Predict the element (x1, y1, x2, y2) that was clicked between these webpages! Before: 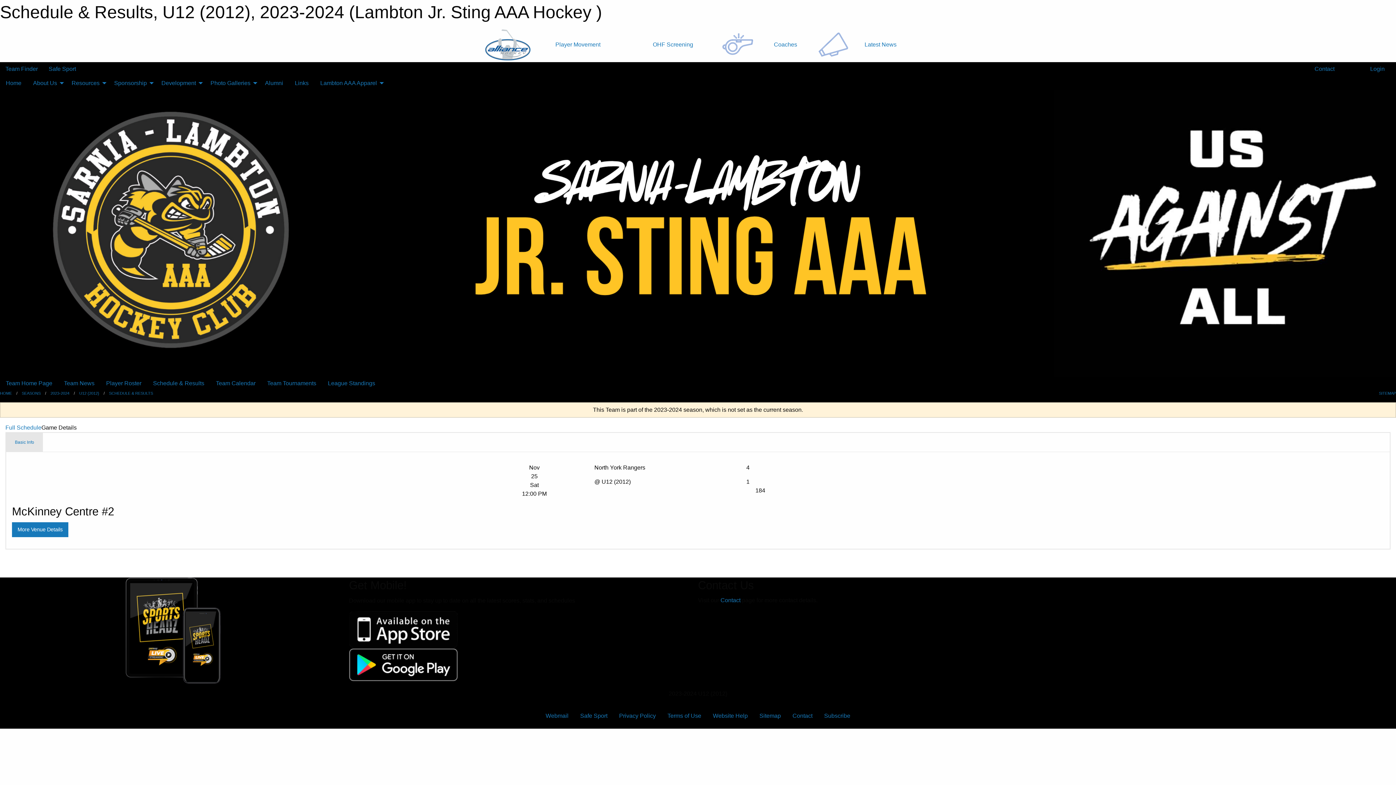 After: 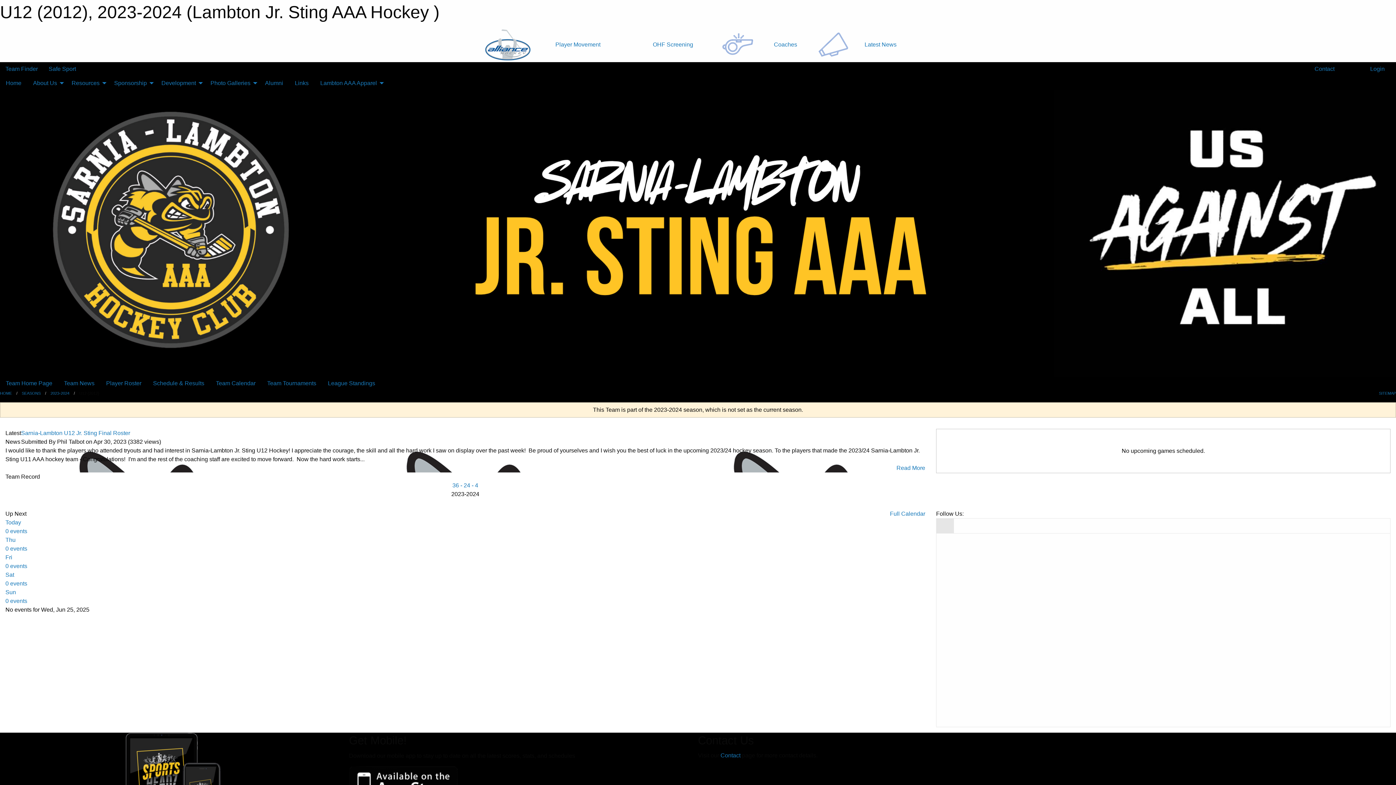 Action: label: Team Home Page bbox: (0, 376, 58, 390)